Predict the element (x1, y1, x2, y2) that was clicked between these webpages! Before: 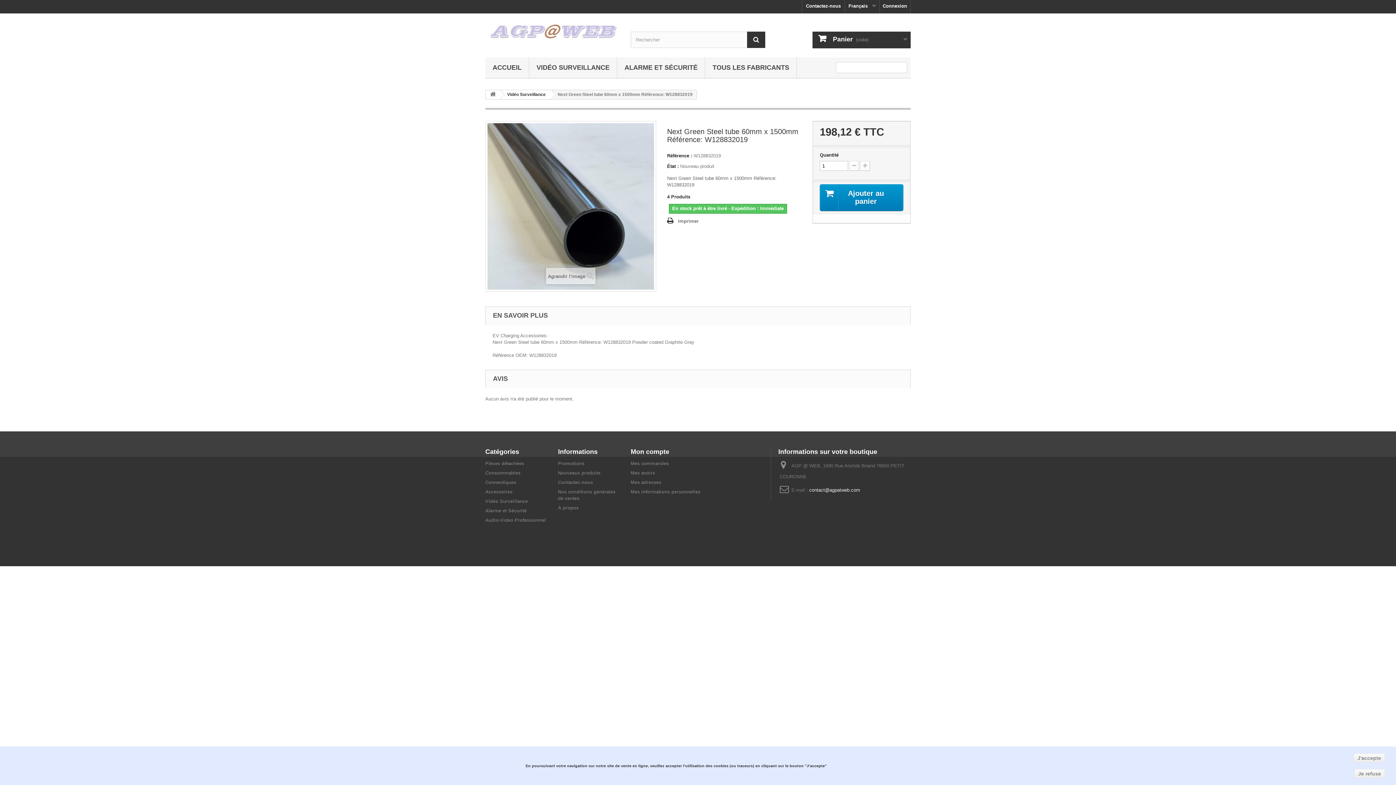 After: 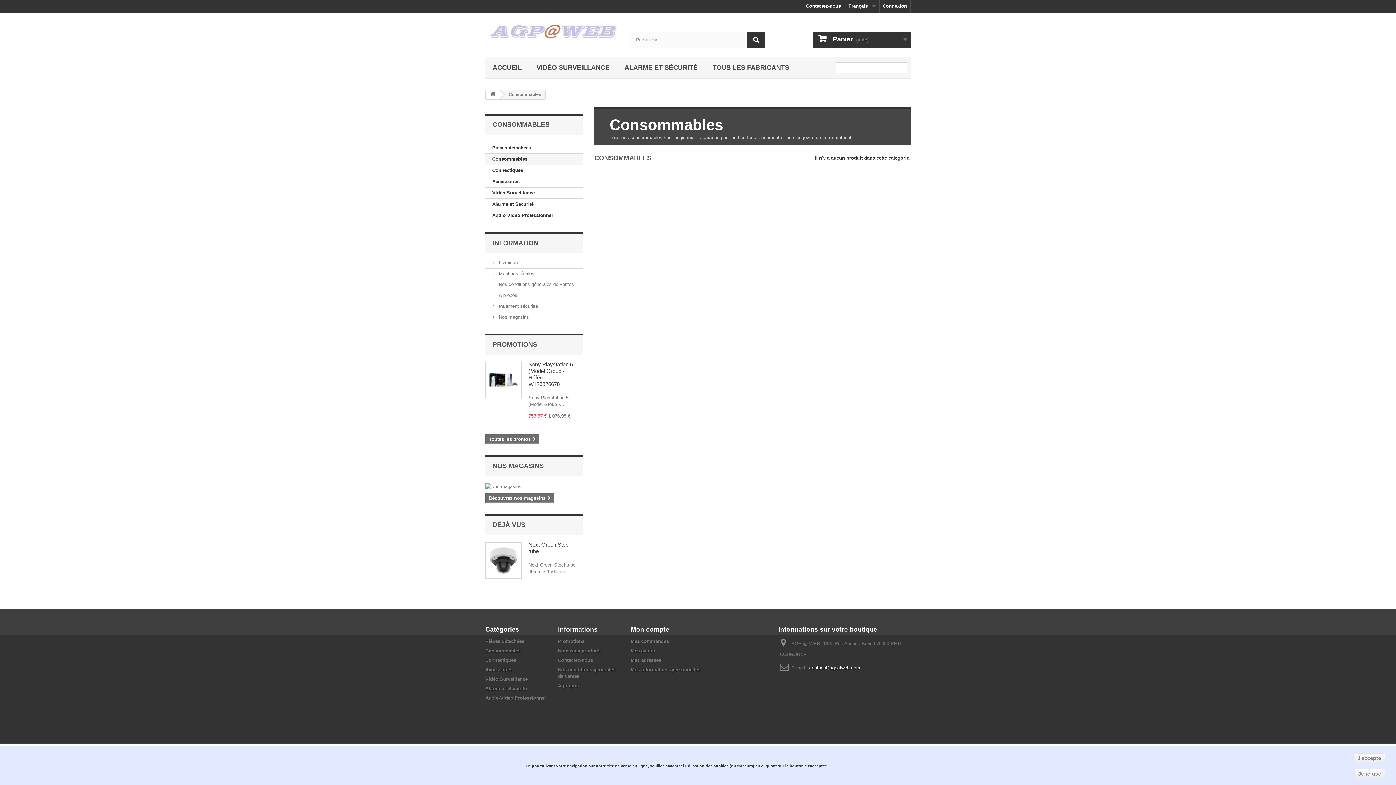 Action: label: Consommables bbox: (485, 470, 520, 476)